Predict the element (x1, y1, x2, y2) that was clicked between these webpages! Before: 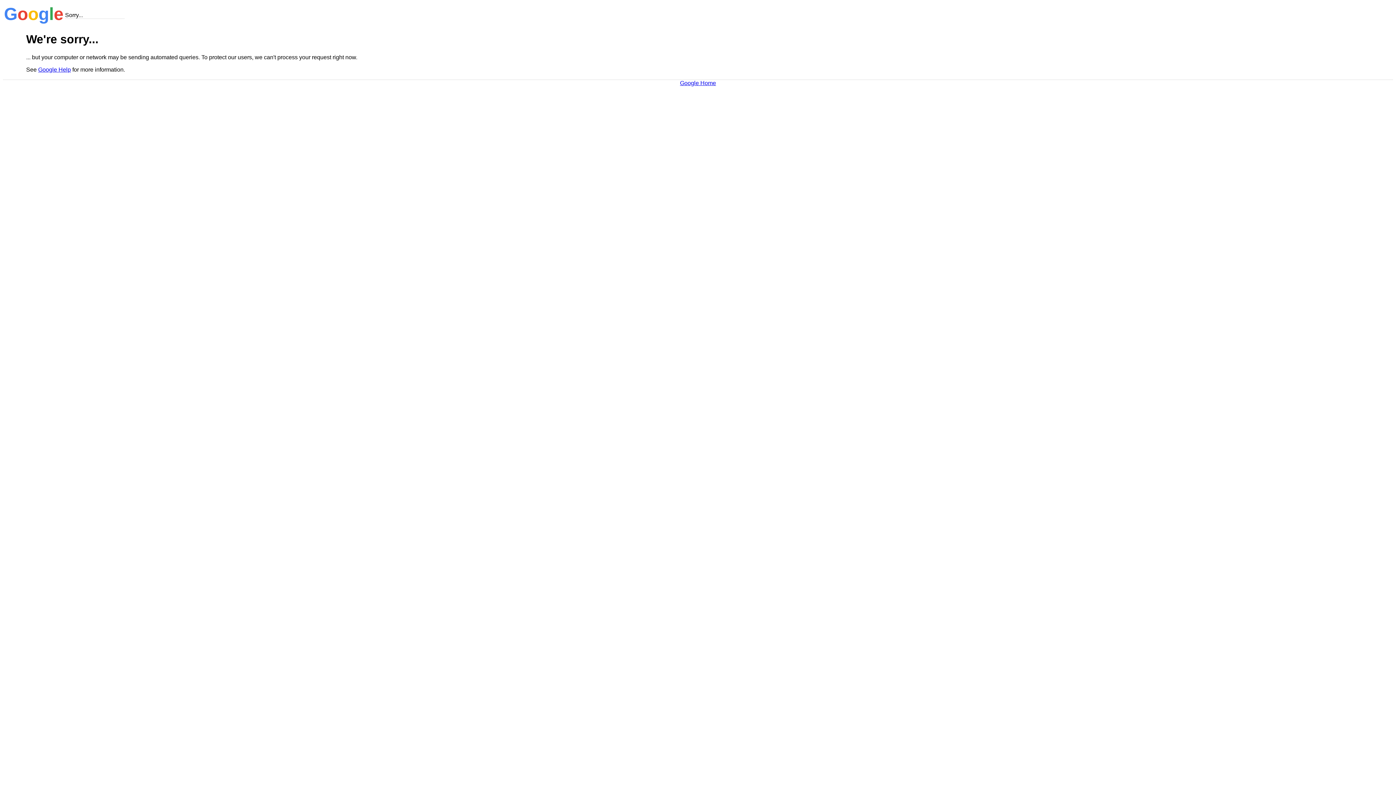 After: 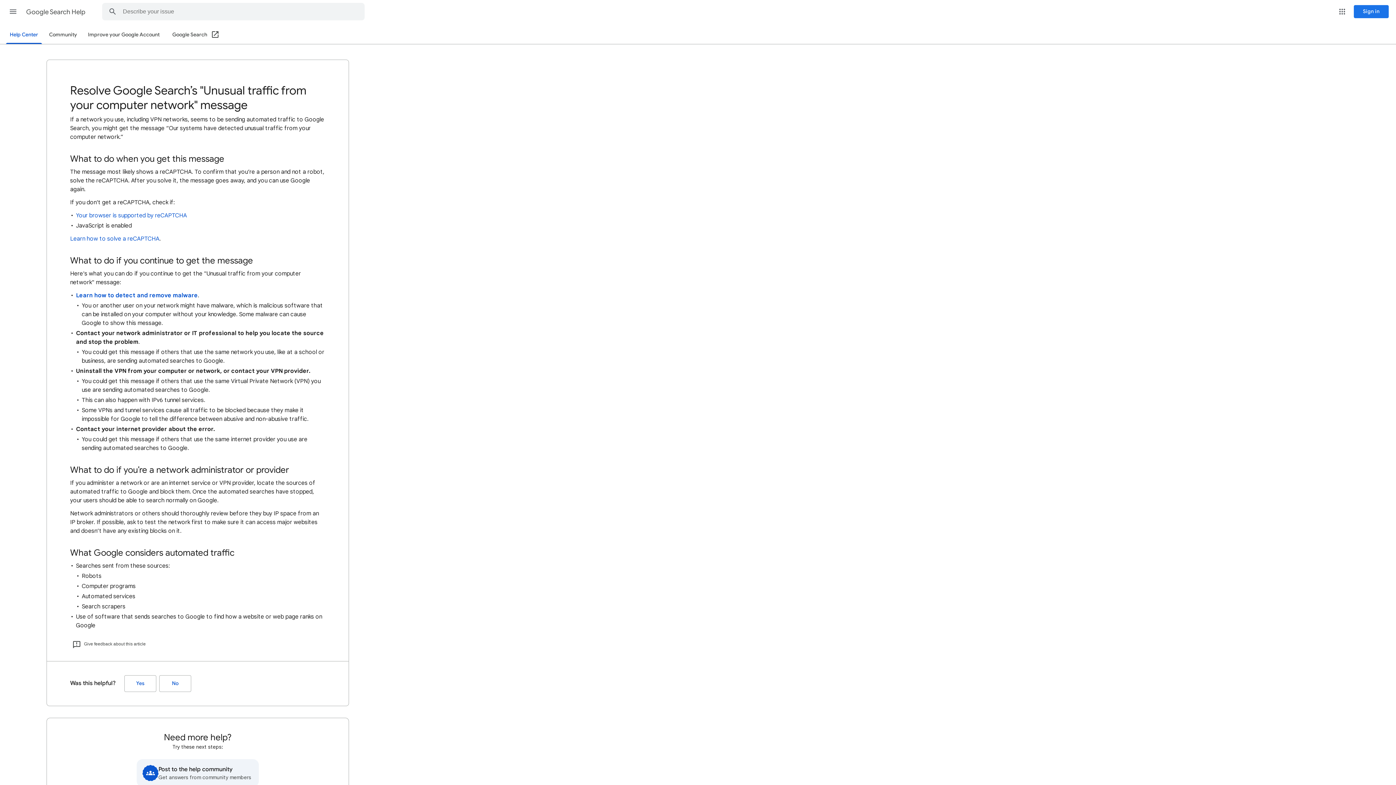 Action: label: Google Help bbox: (38, 66, 70, 72)